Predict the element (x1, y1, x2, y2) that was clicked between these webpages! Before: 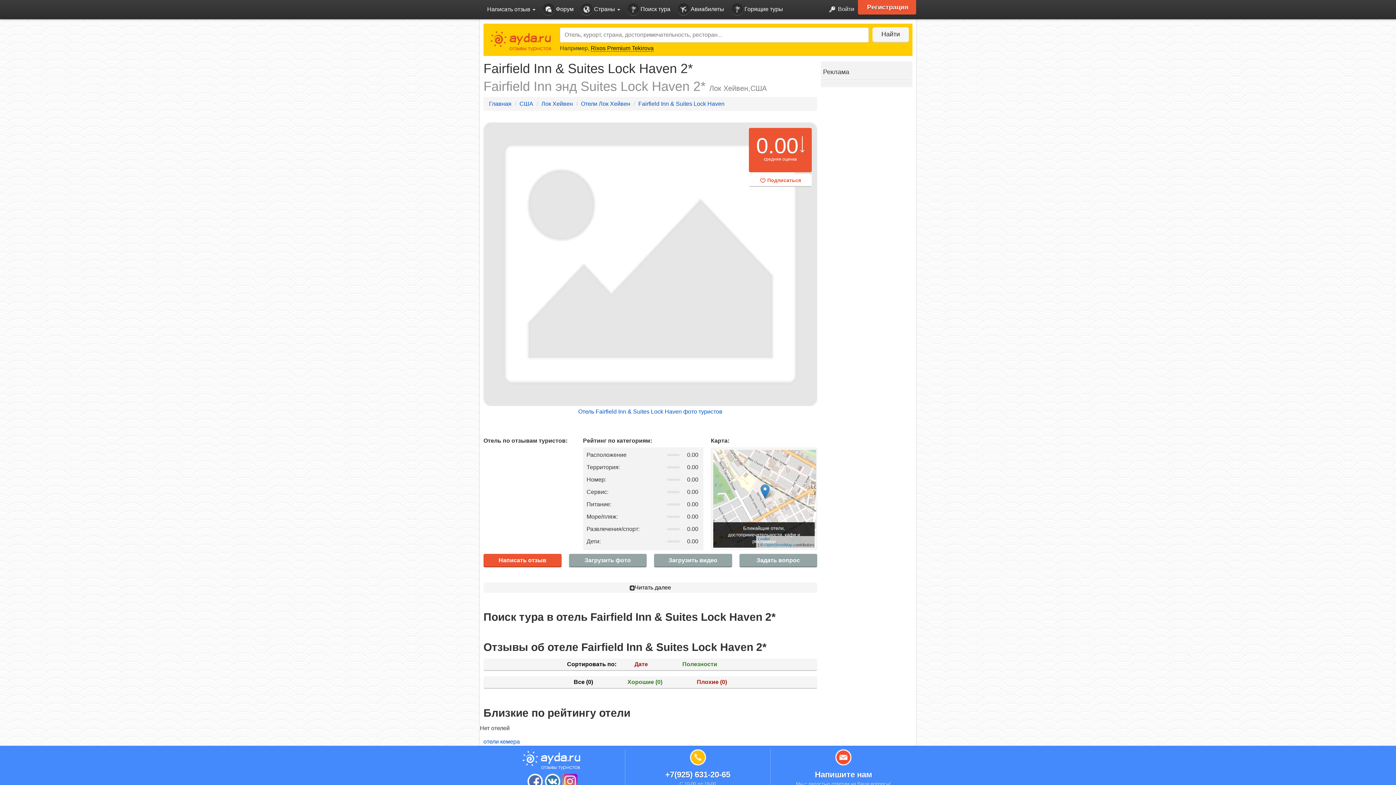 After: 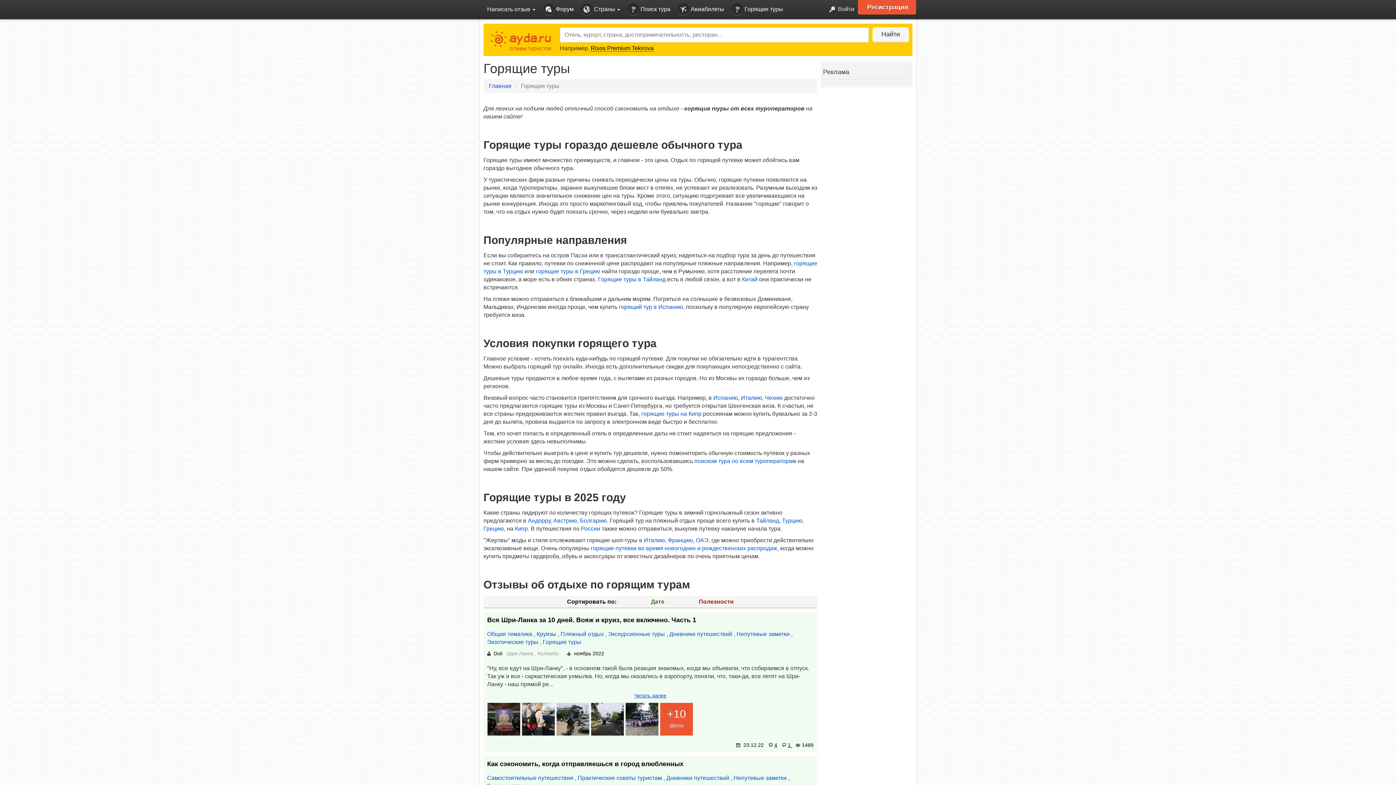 Action: label:  Горящие туры bbox: (728, 0, 786, 19)